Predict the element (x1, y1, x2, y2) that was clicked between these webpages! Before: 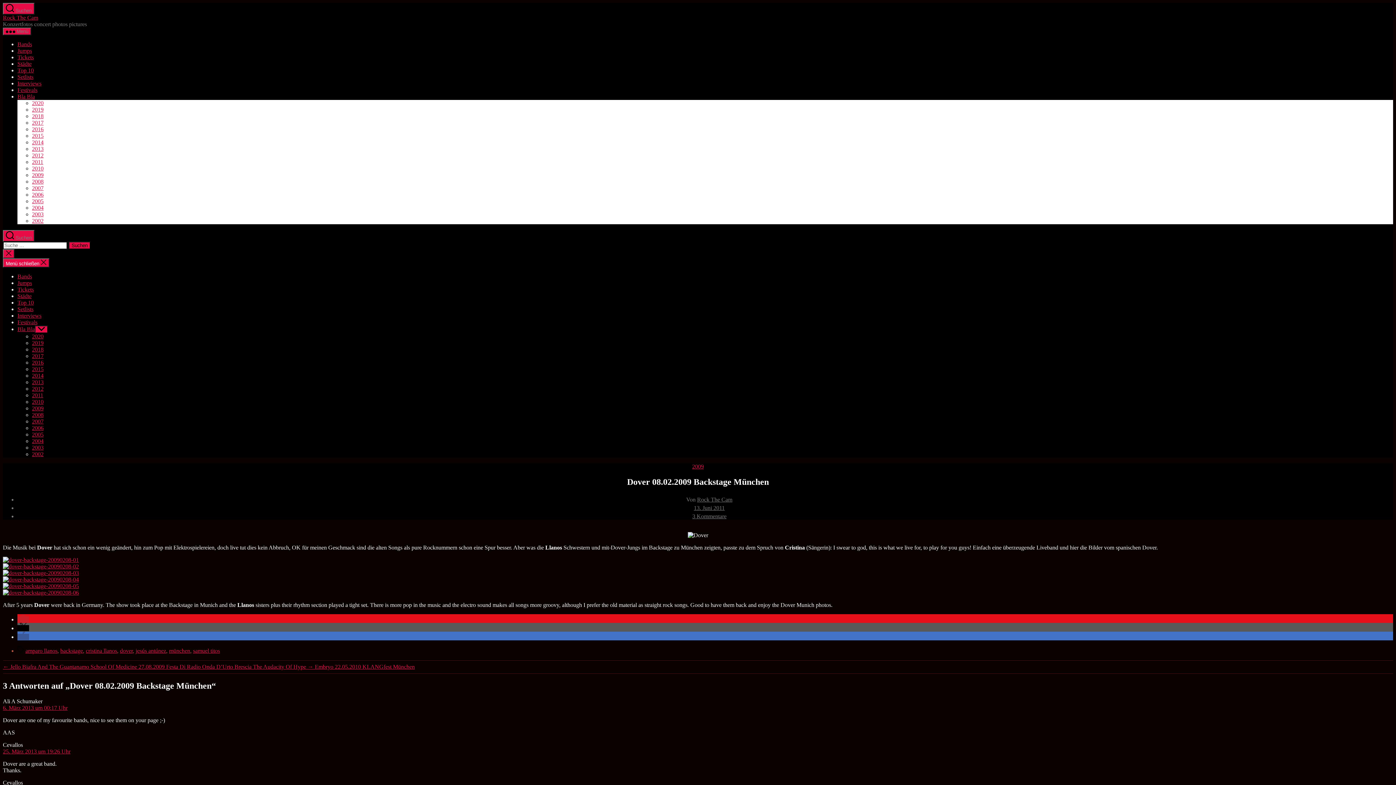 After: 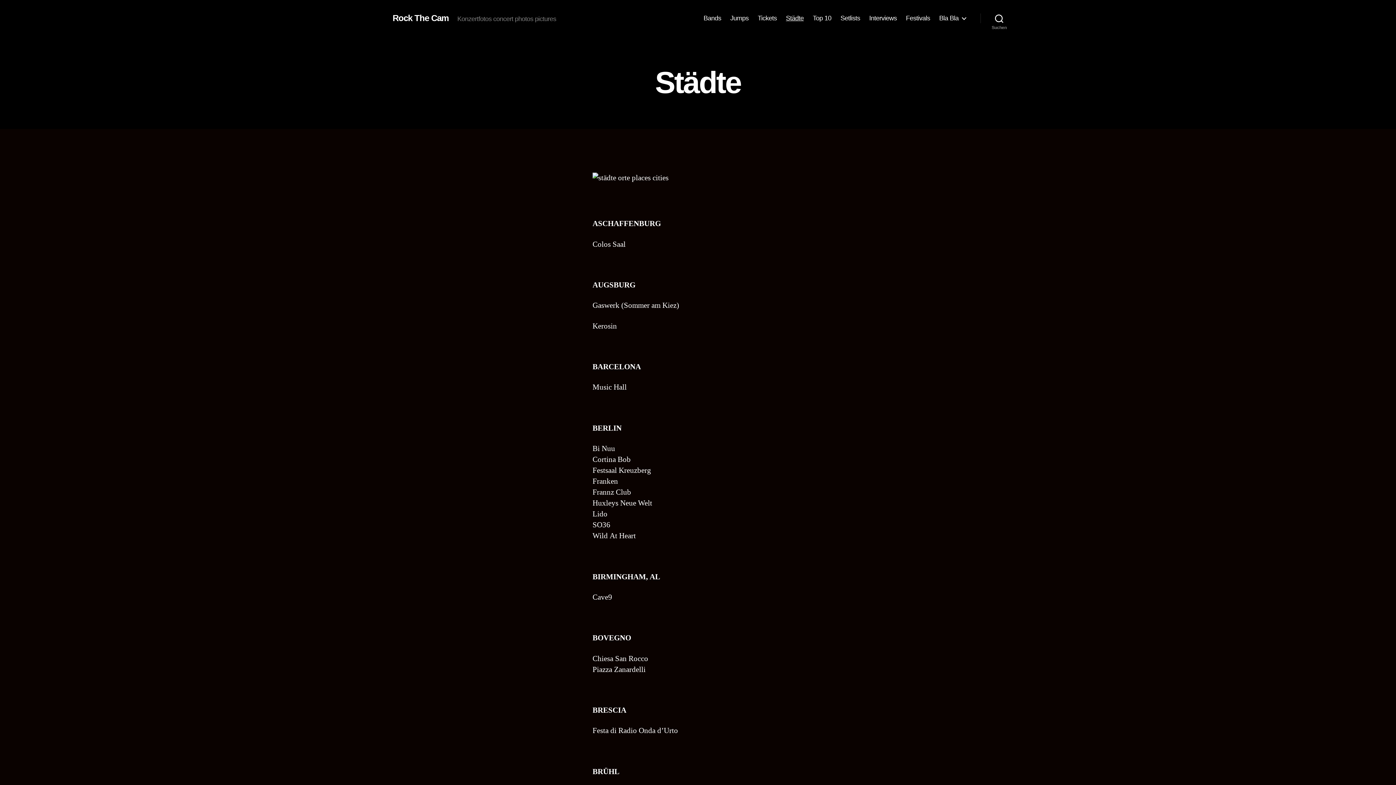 Action: label: Städte bbox: (17, 60, 31, 66)